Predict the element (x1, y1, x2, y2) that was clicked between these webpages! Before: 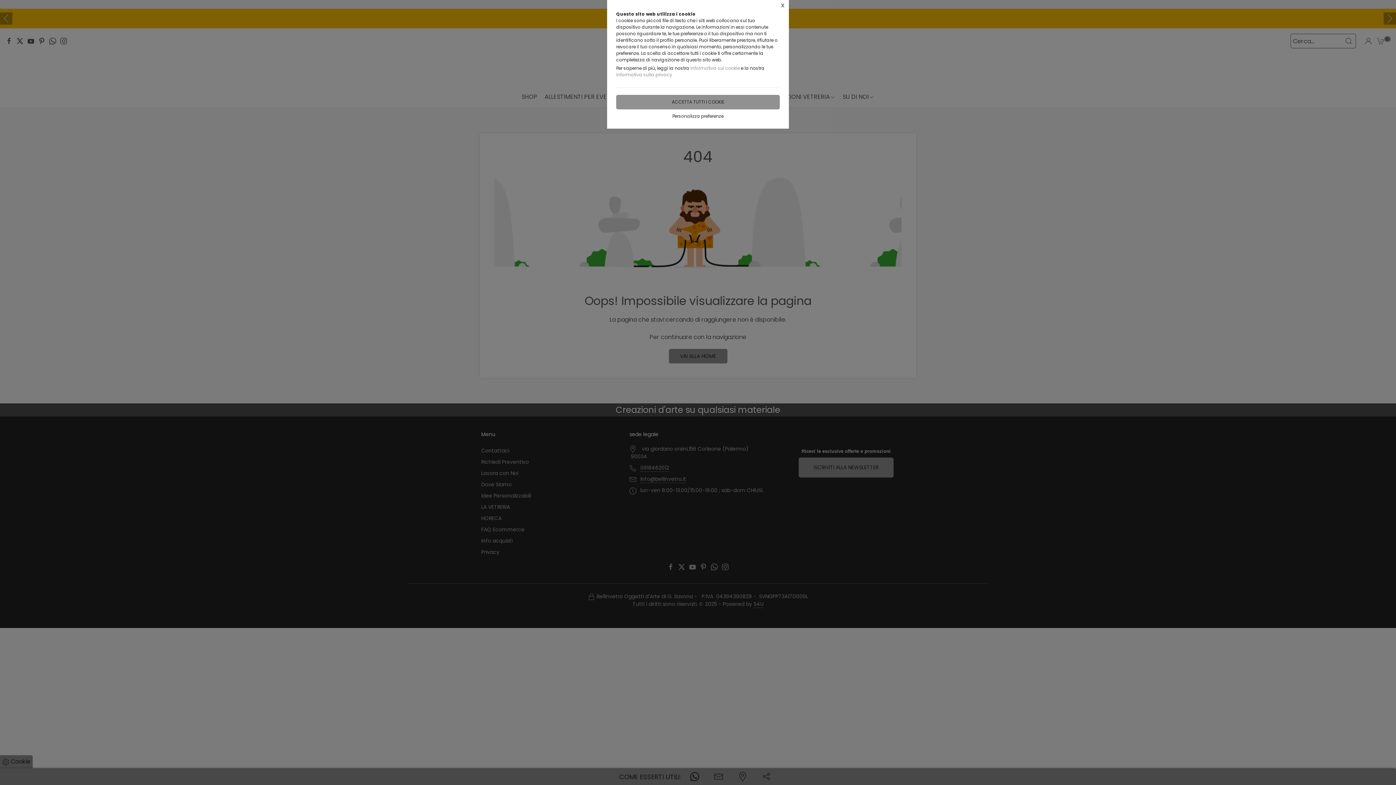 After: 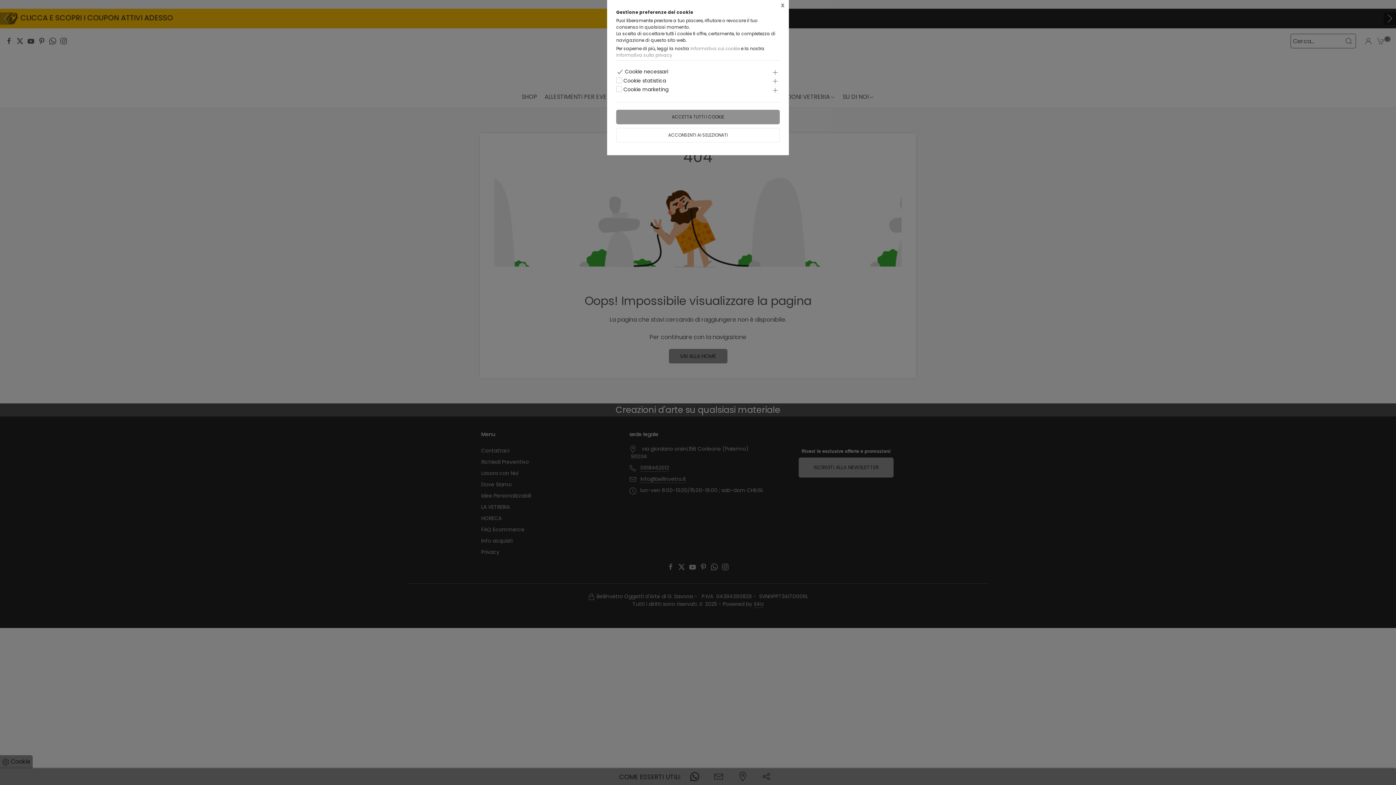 Action: bbox: (616, 113, 780, 119) label: Personalizza preferenze